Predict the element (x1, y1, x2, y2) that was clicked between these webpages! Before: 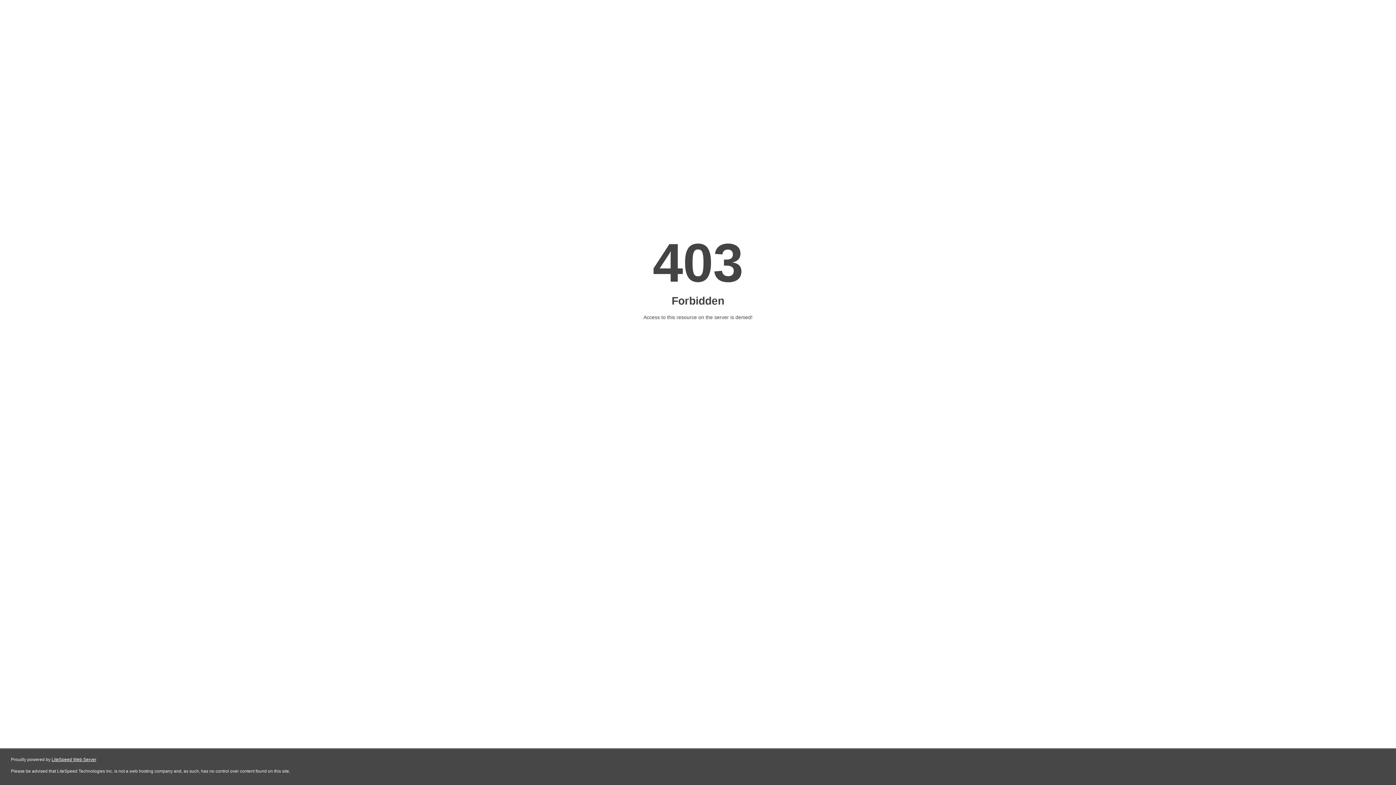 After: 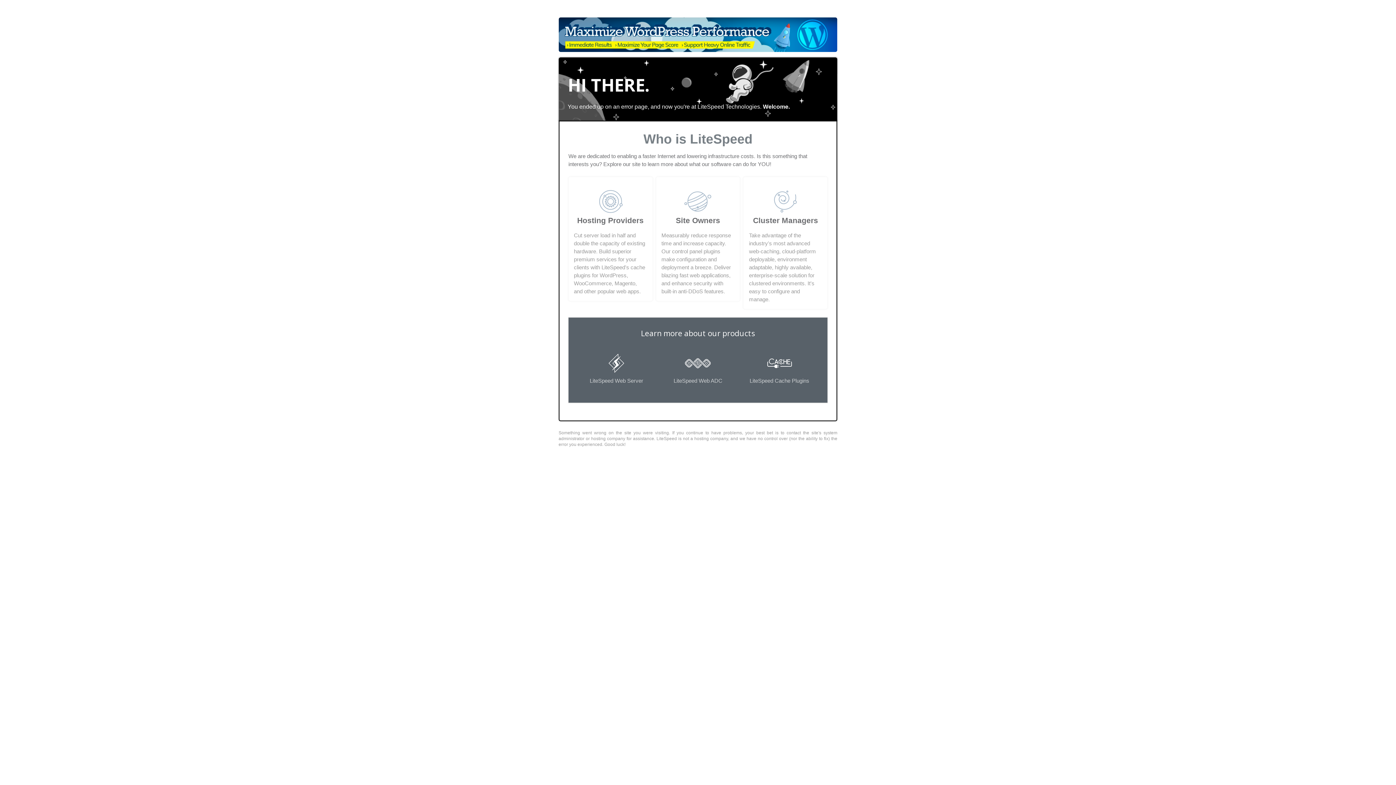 Action: bbox: (51, 757, 96, 762) label: LiteSpeed Web Server